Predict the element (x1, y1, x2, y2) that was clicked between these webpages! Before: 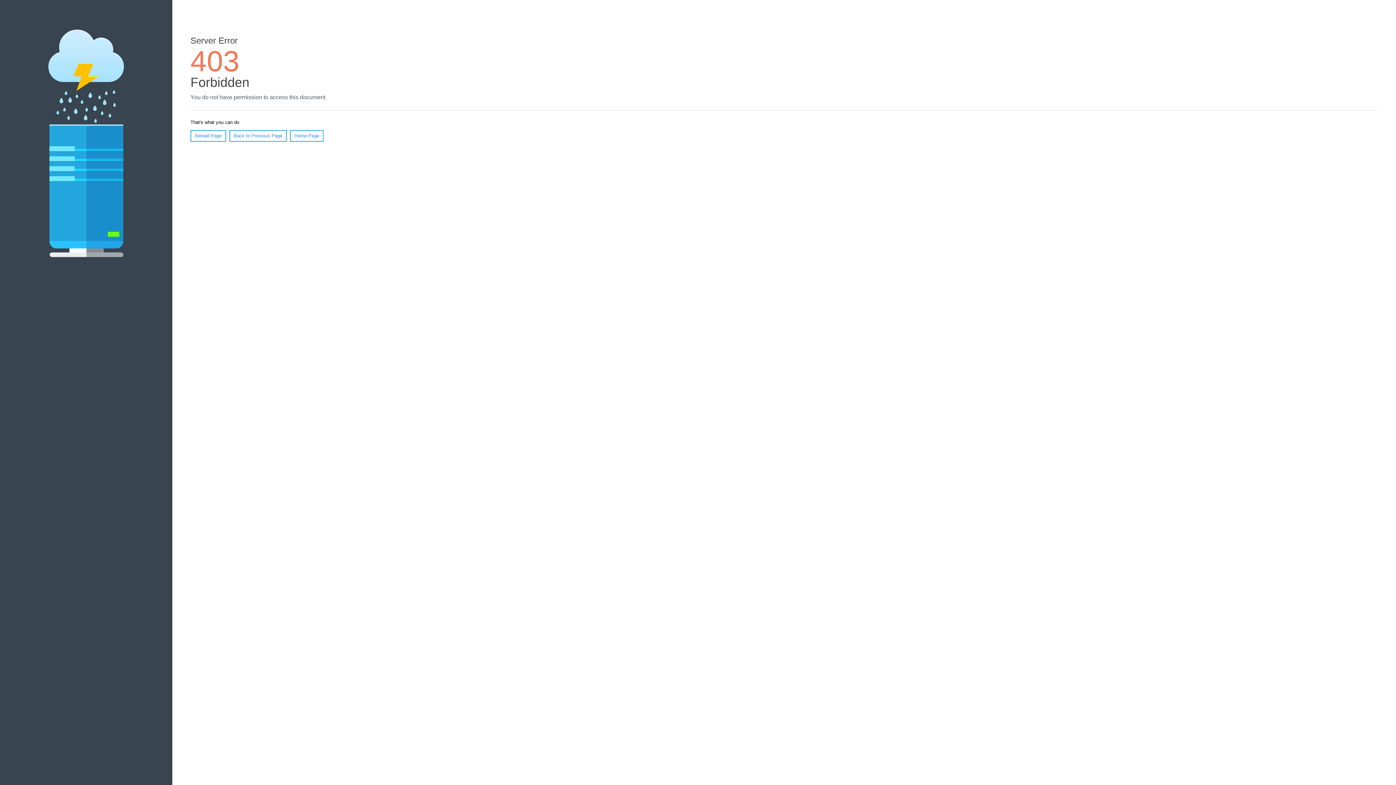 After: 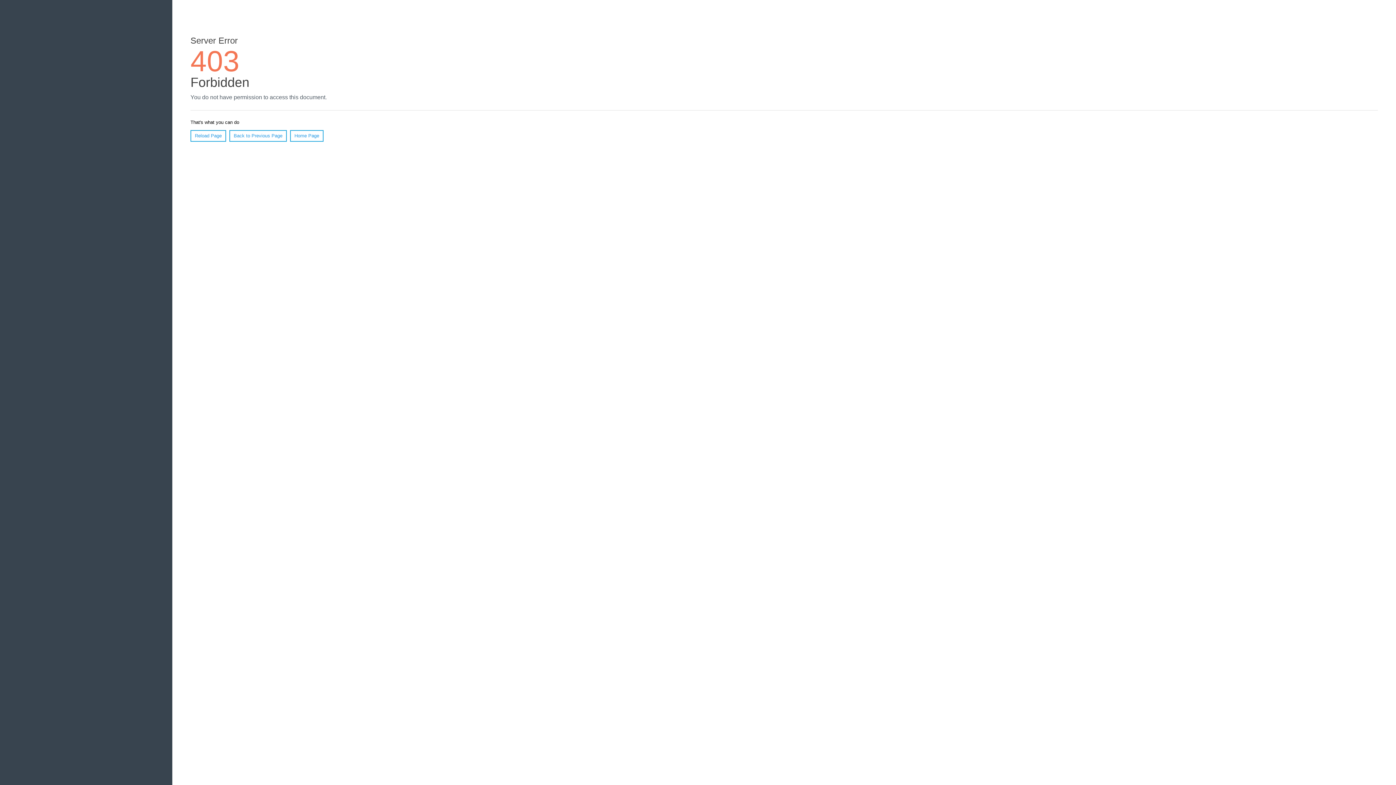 Action: bbox: (290, 130, 323, 141) label: Home Page